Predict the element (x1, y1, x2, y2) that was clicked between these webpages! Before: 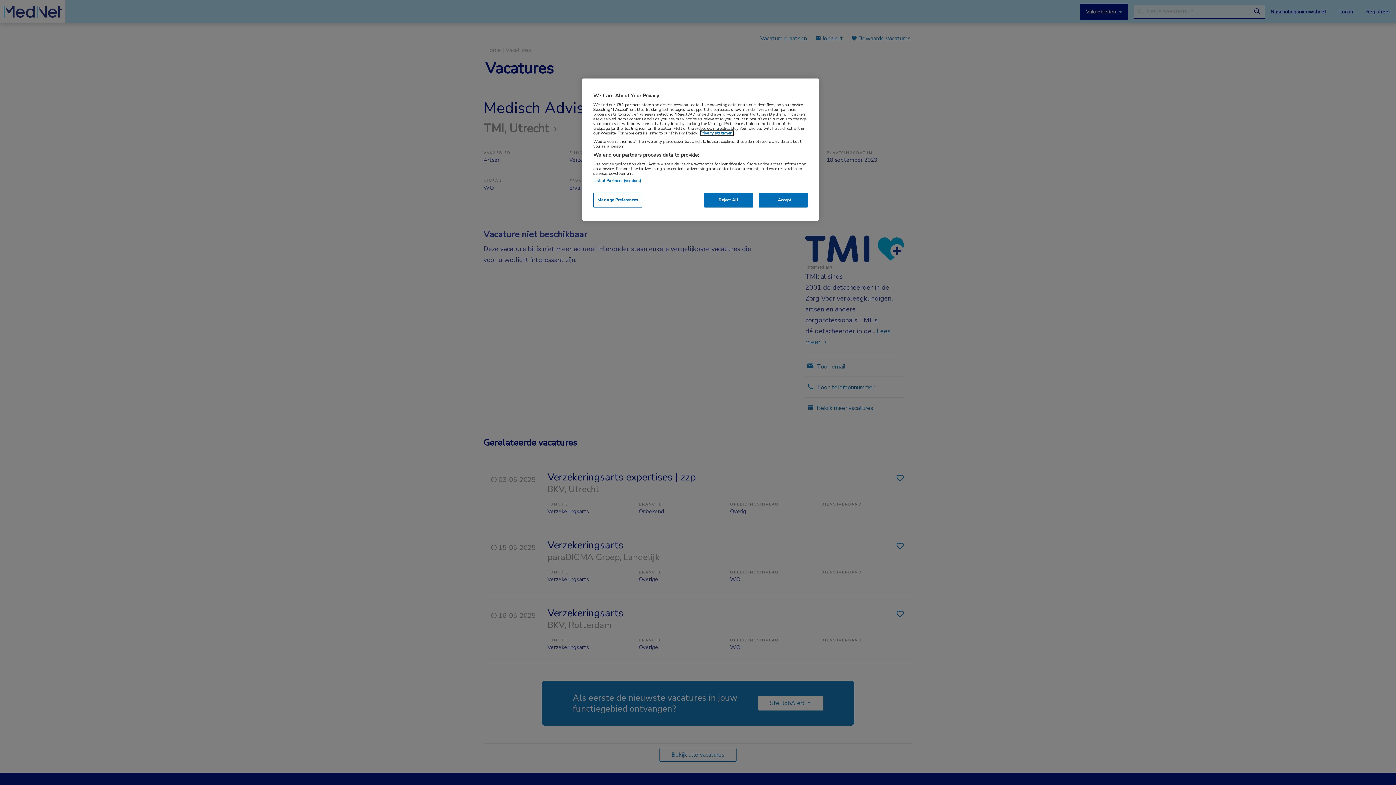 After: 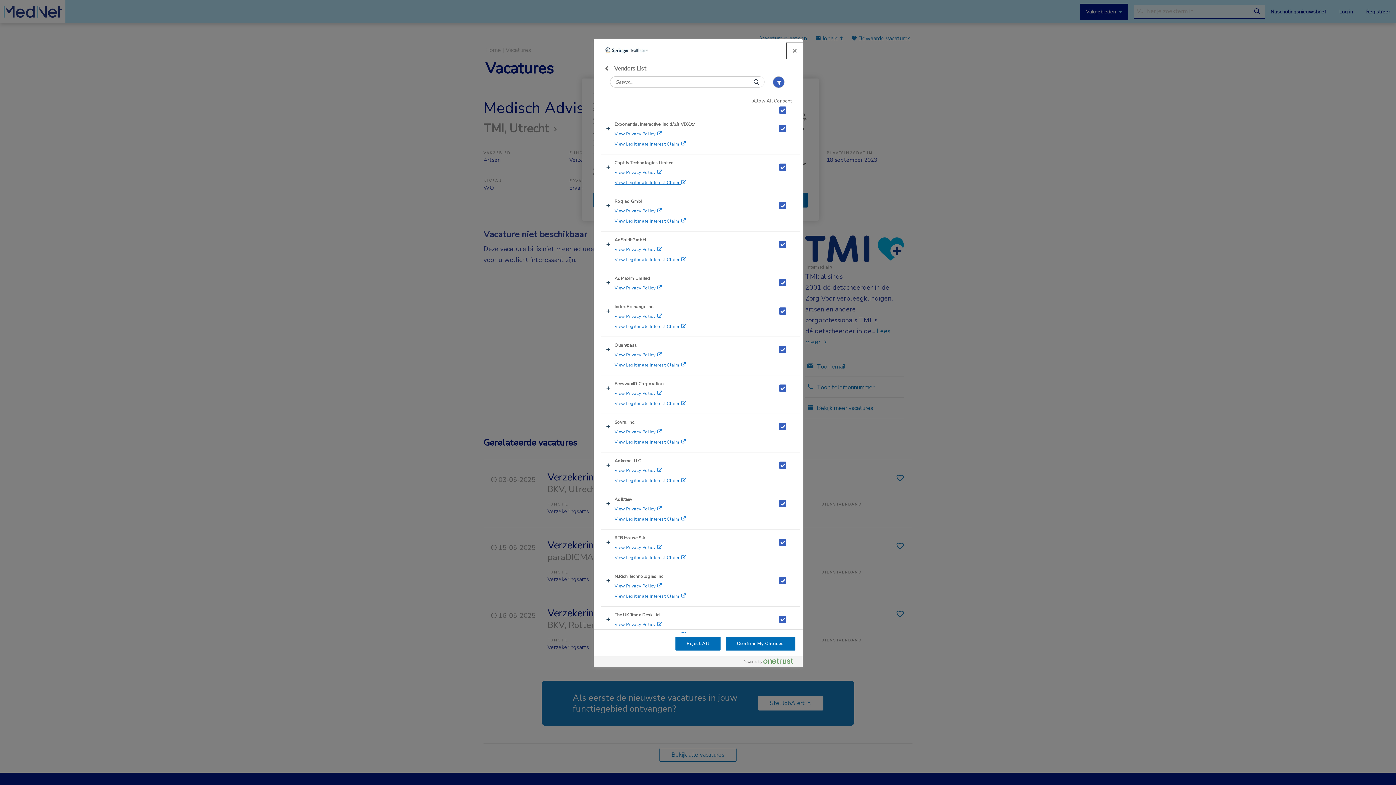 Action: label: List of Partners (vendors) bbox: (593, 177, 641, 183)